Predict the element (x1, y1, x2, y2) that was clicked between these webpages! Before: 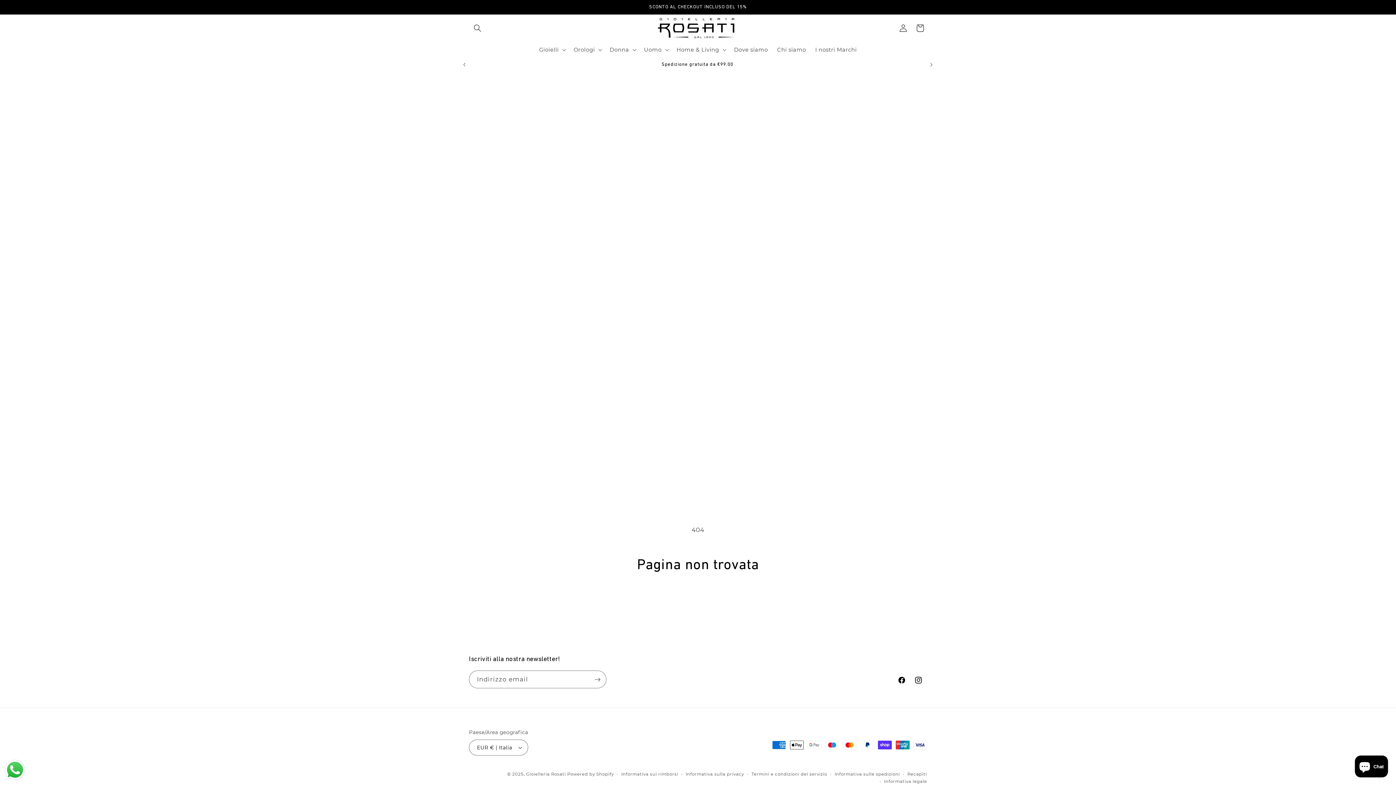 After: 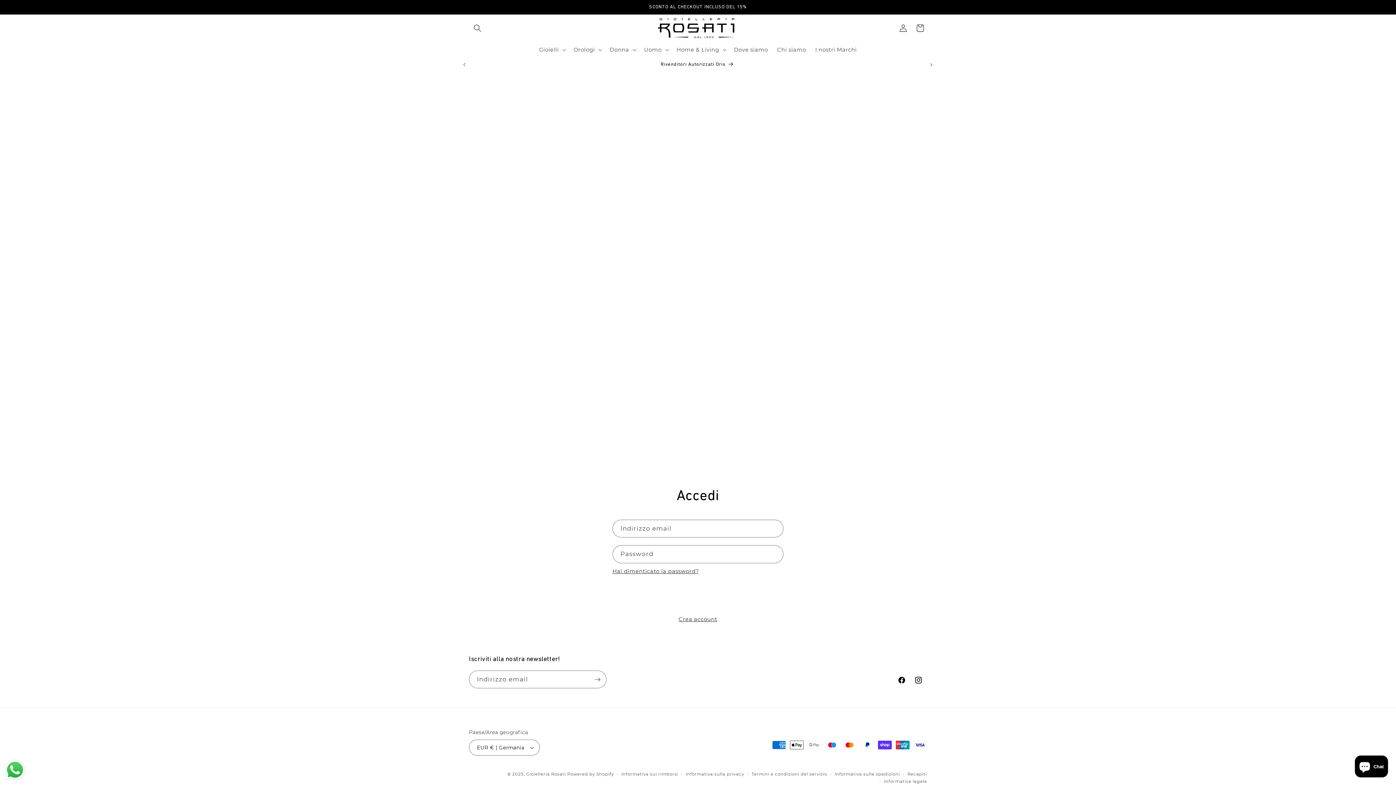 Action: label: Accedi bbox: (895, 19, 912, 36)